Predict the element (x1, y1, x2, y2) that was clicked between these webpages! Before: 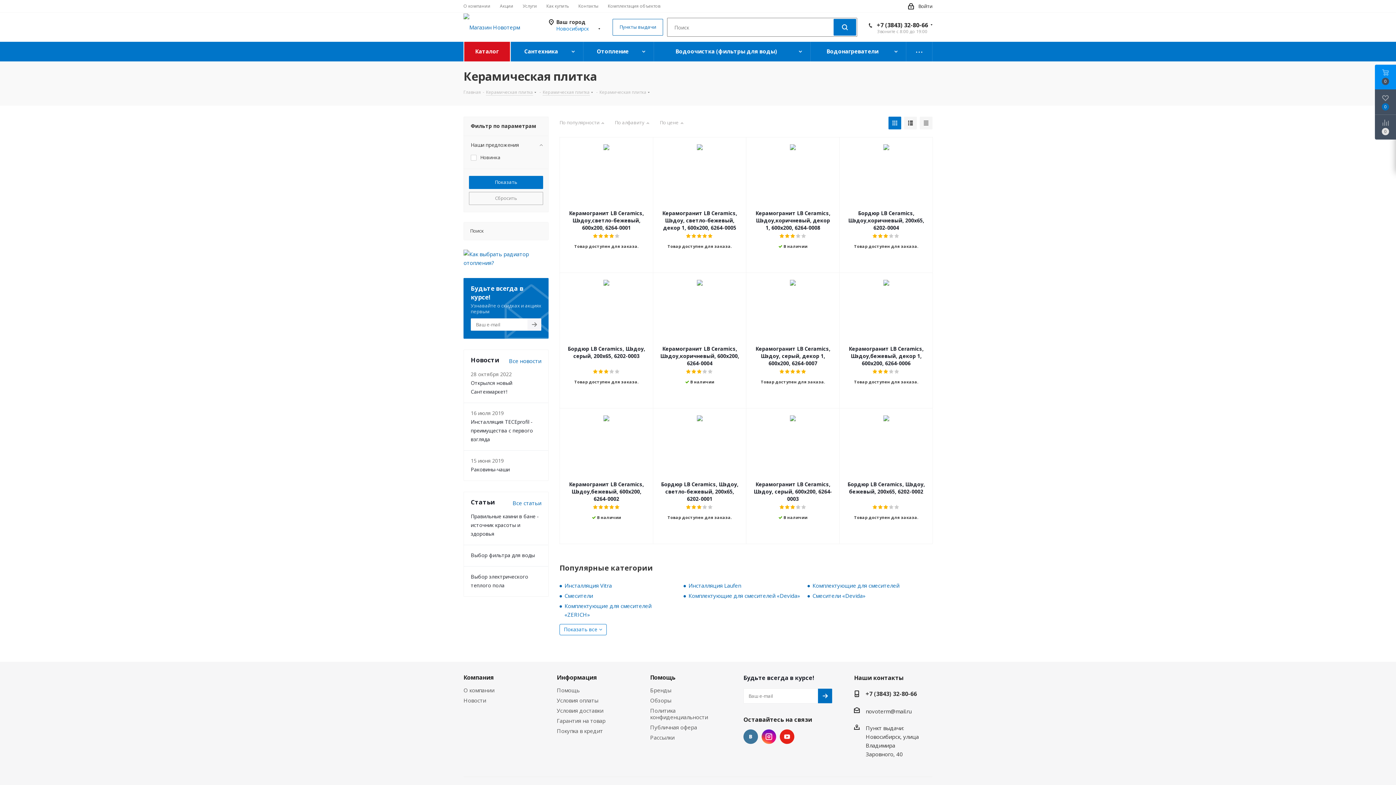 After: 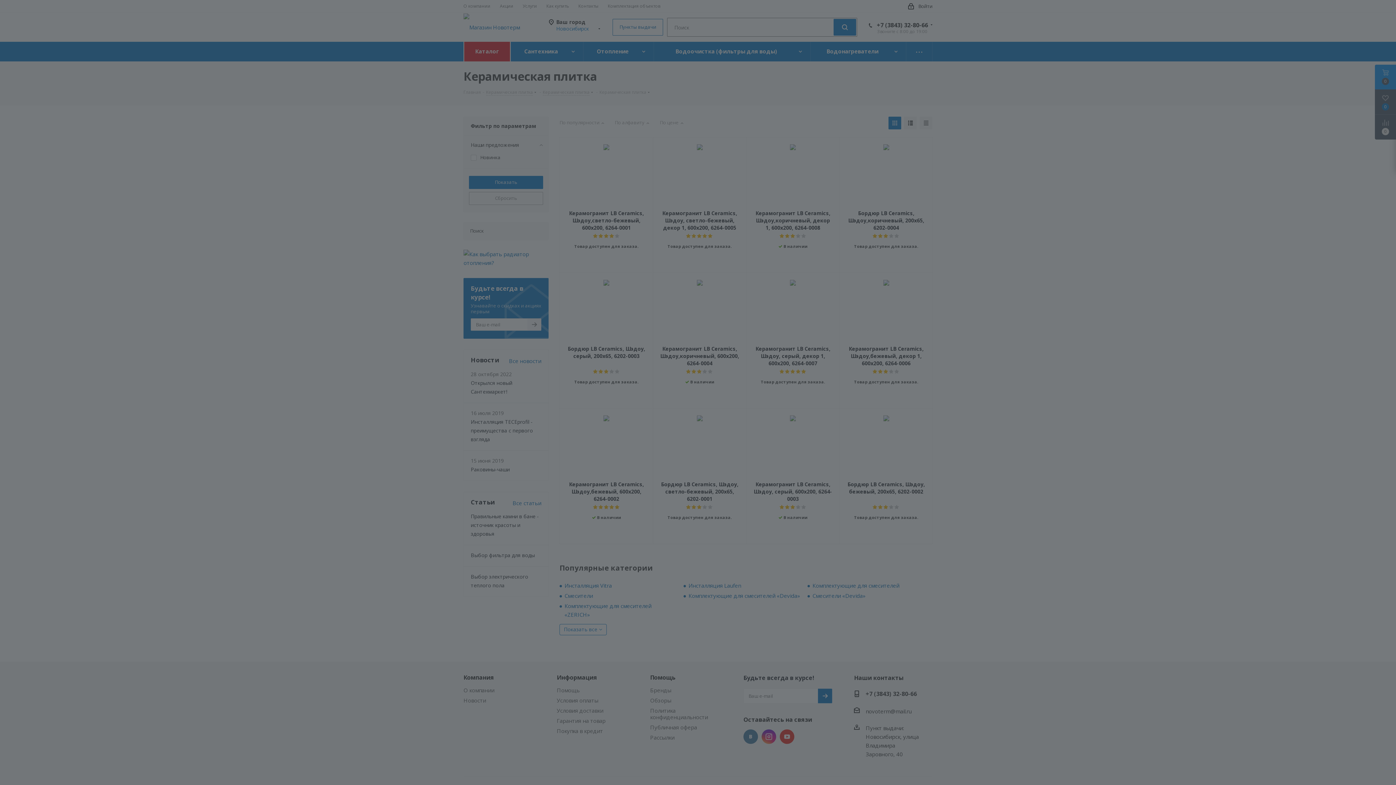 Action: label: Войти bbox: (908, -2, 932, 14)